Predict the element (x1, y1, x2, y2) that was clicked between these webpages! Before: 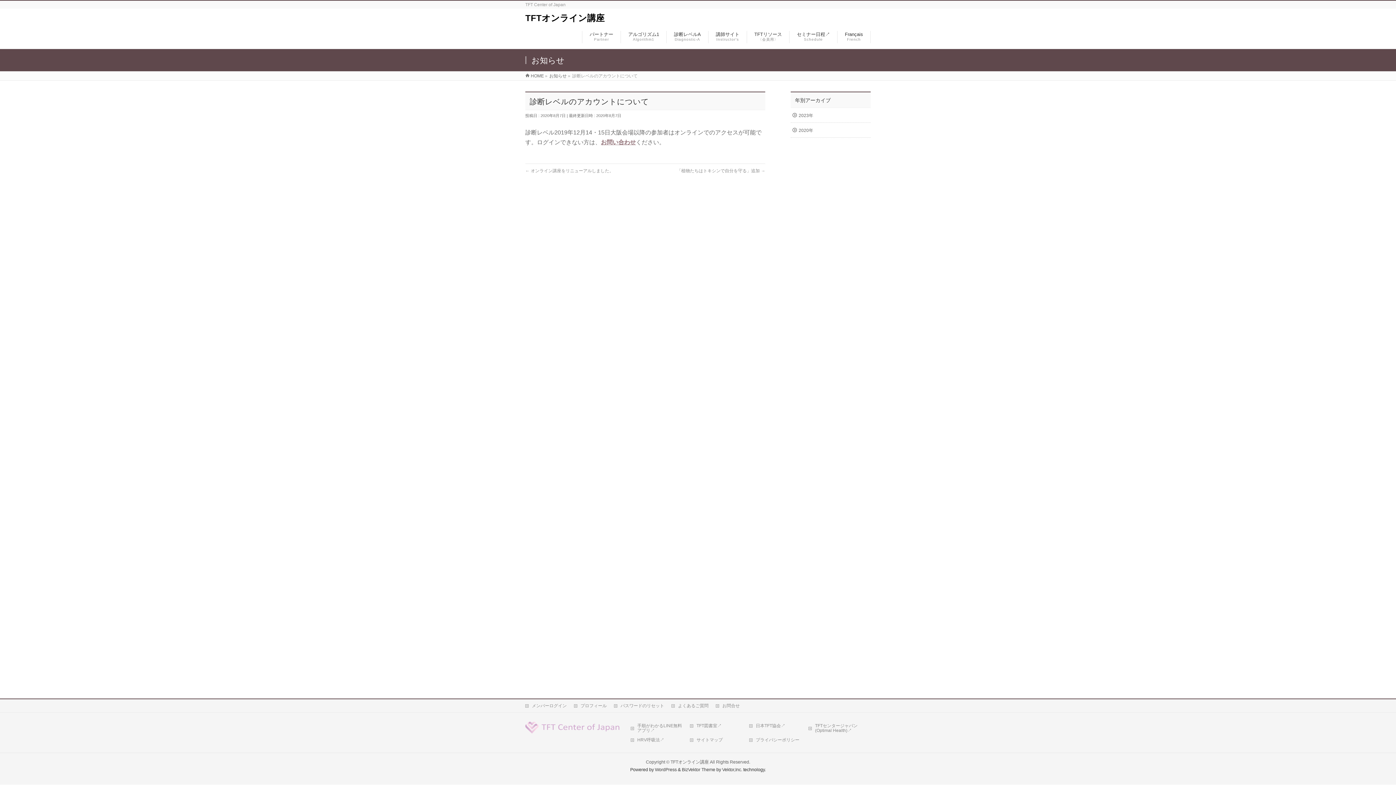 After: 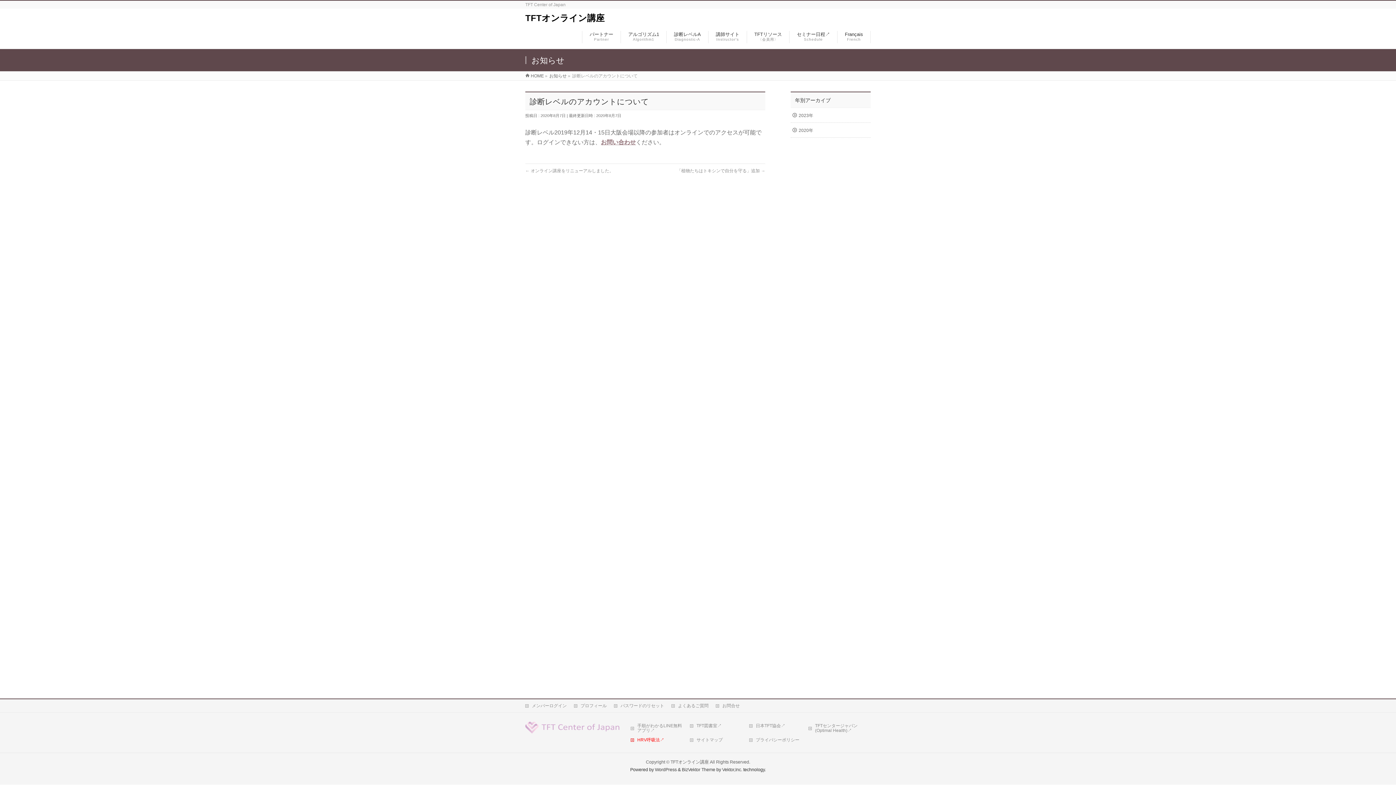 Action: bbox: (630, 737, 685, 743) label: HRV呼吸法↗︎